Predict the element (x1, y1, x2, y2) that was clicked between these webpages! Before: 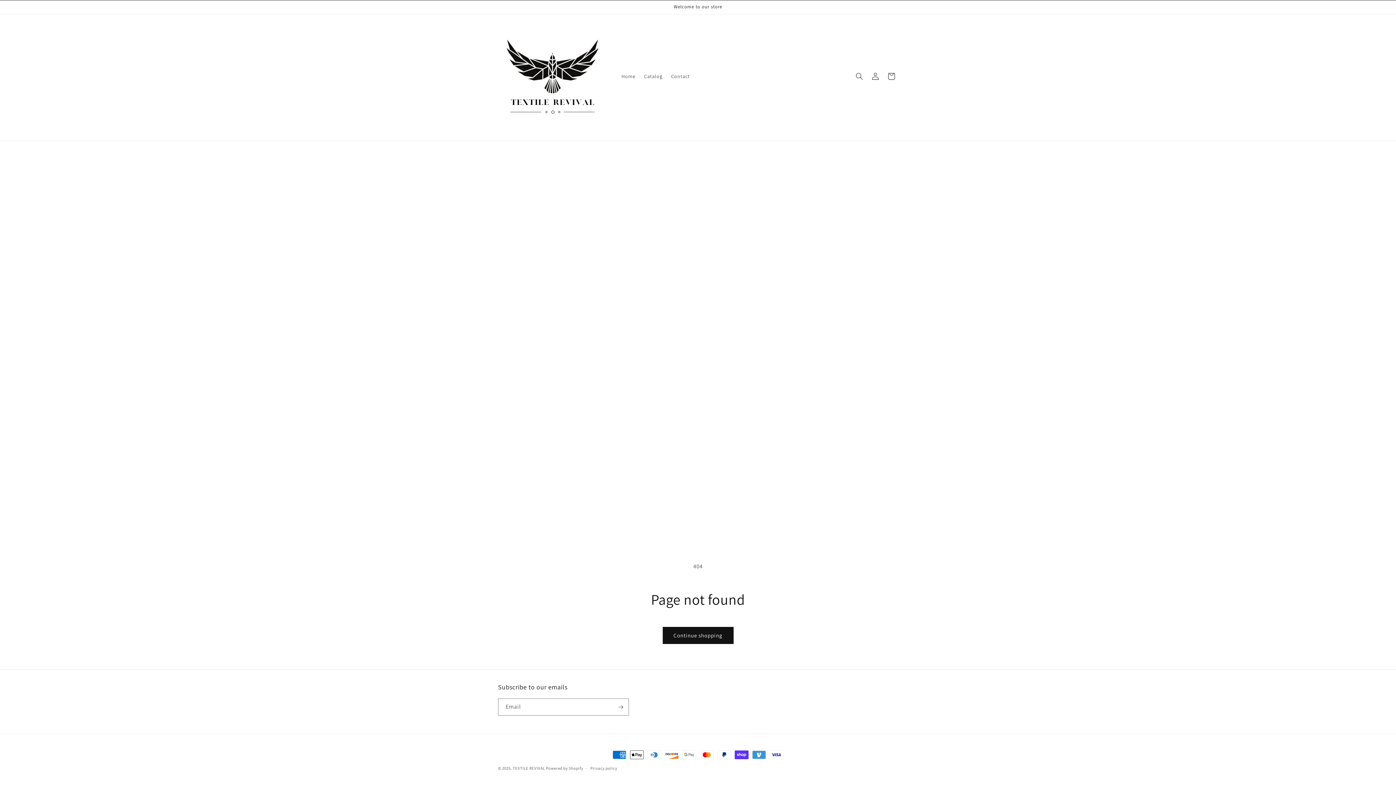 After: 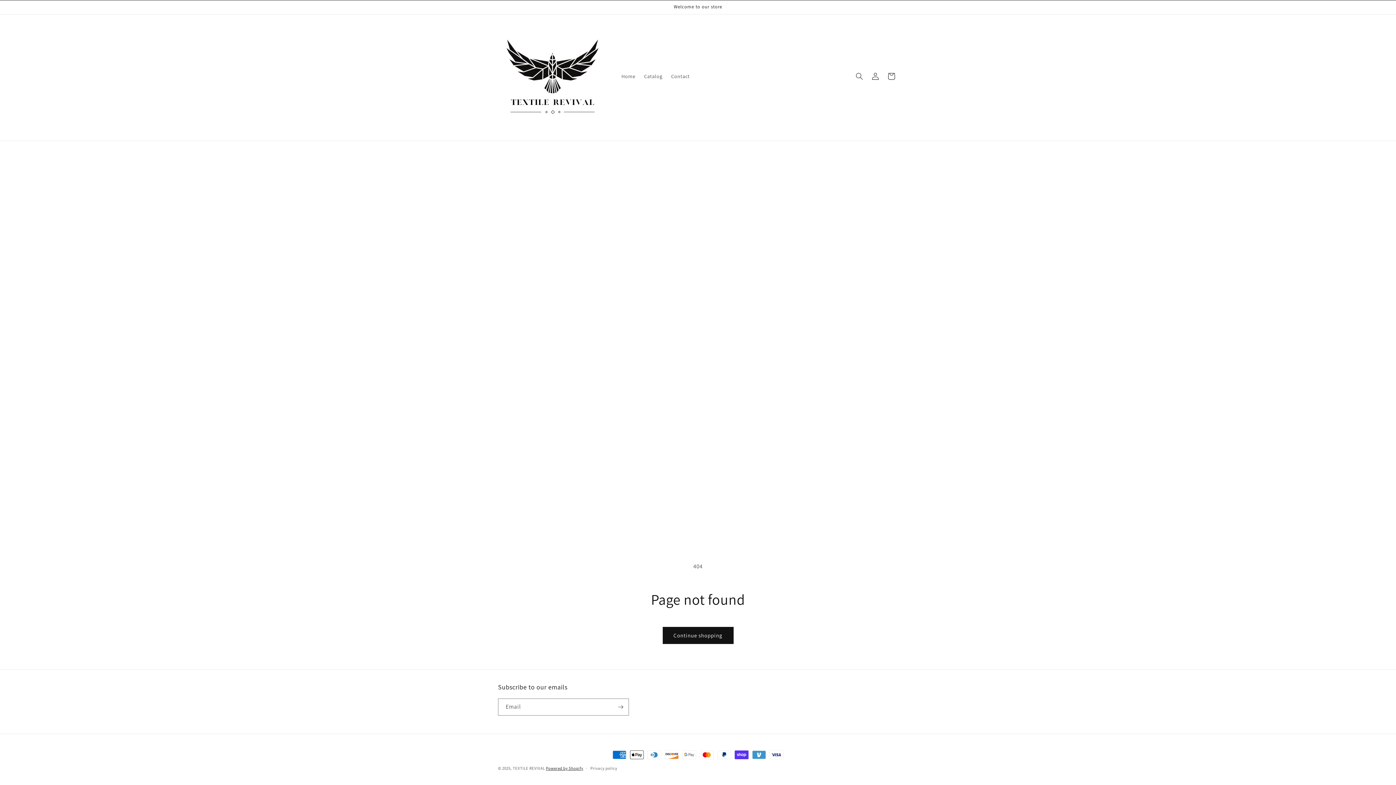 Action: bbox: (546, 766, 583, 771) label: Powered by Shopify